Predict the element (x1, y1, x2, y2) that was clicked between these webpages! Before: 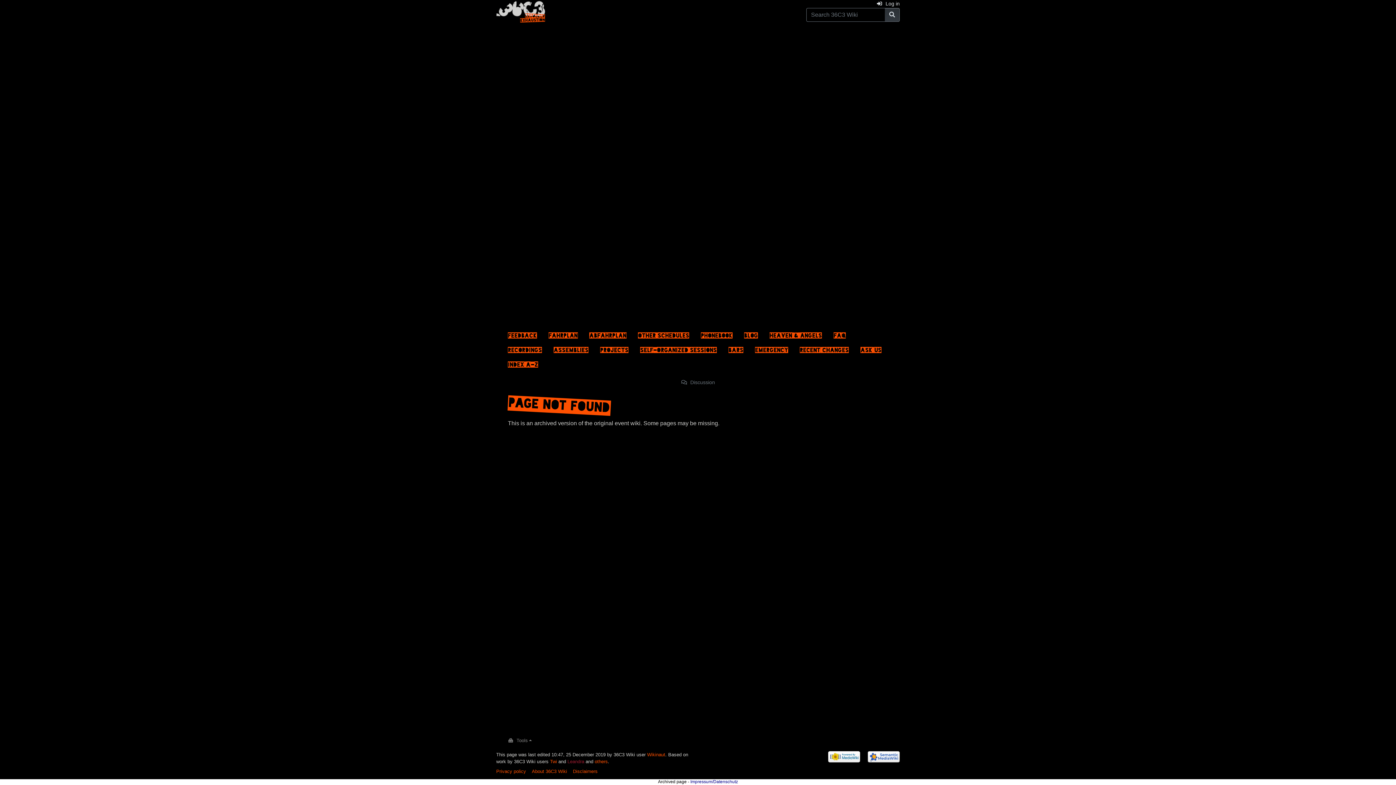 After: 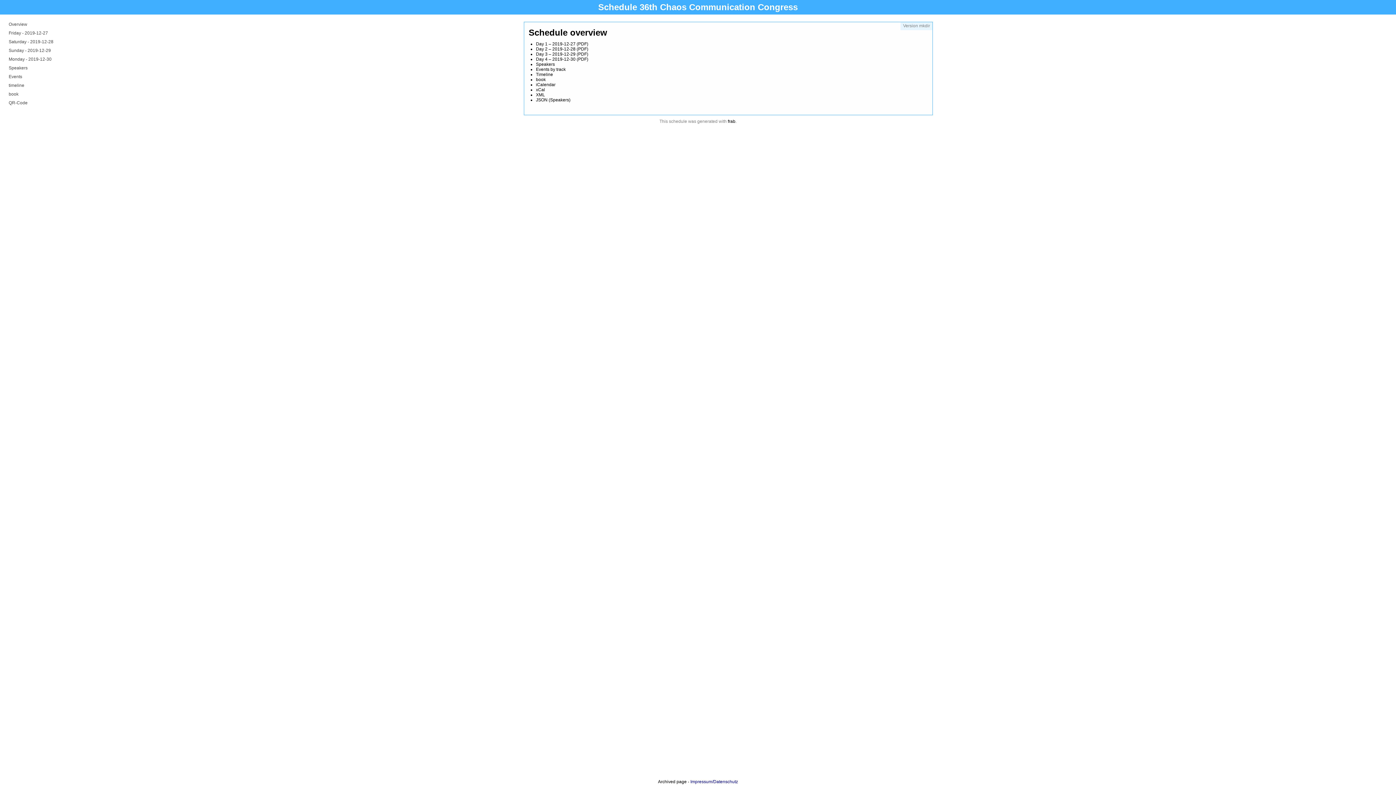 Action: bbox: (542, 326, 583, 340) label: Fahrplan